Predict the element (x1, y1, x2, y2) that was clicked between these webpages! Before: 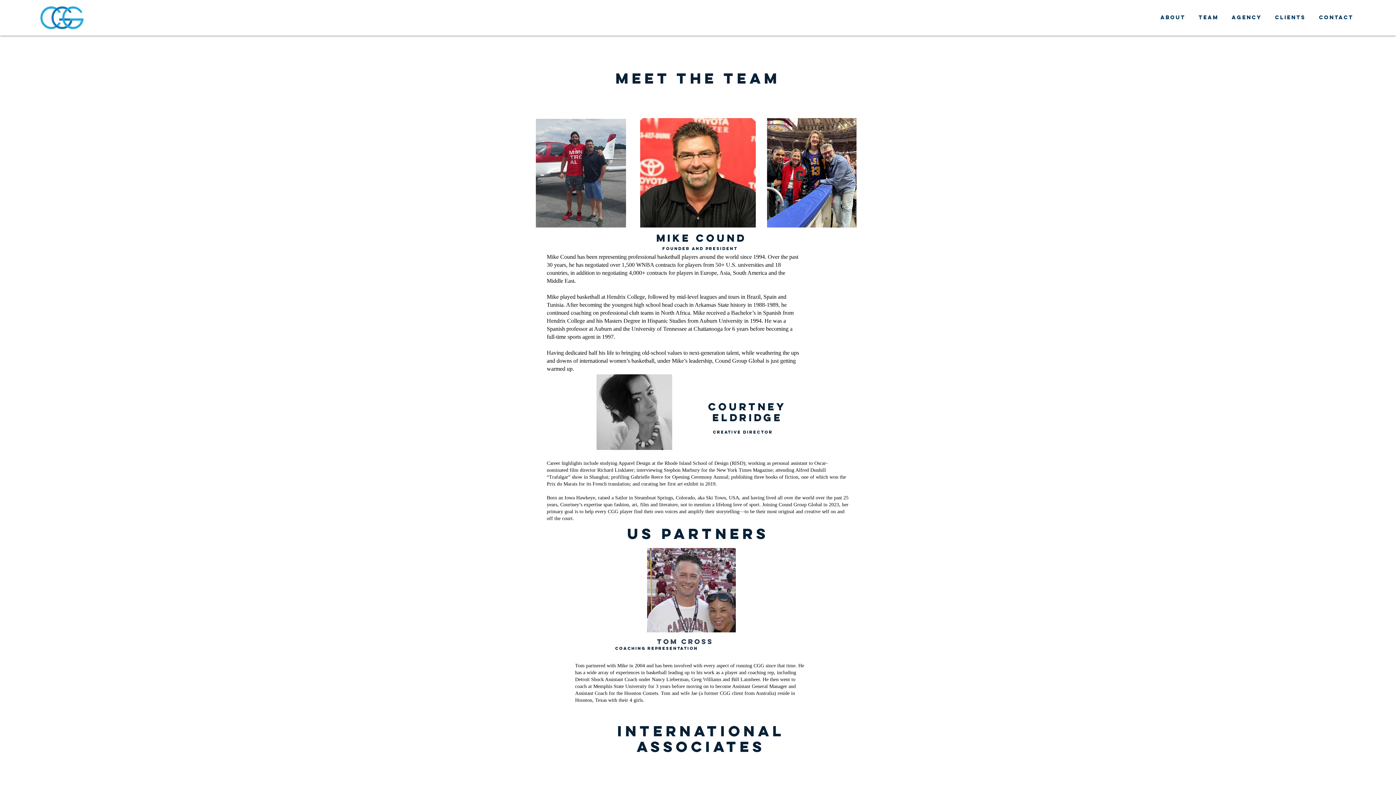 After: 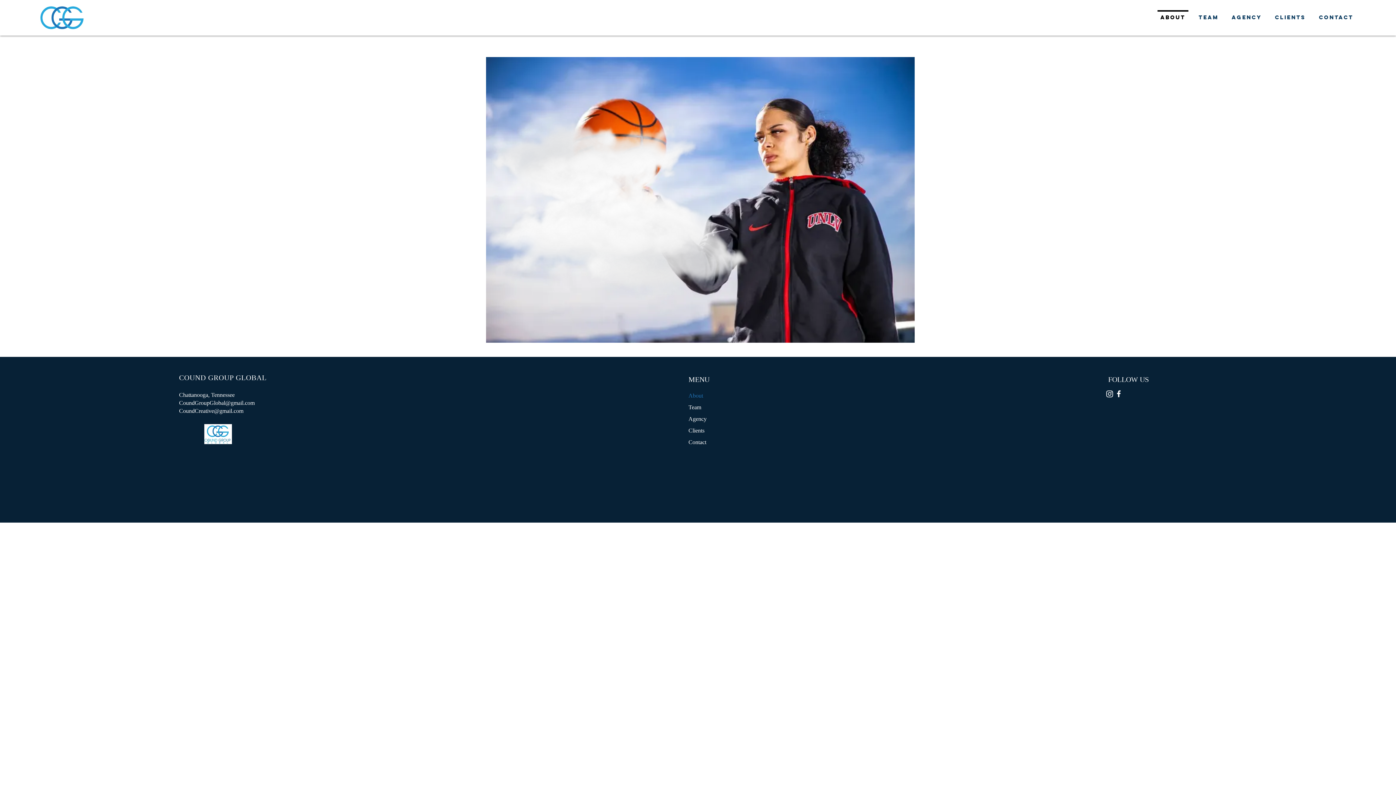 Action: label: About bbox: (1154, 10, 1192, 18)